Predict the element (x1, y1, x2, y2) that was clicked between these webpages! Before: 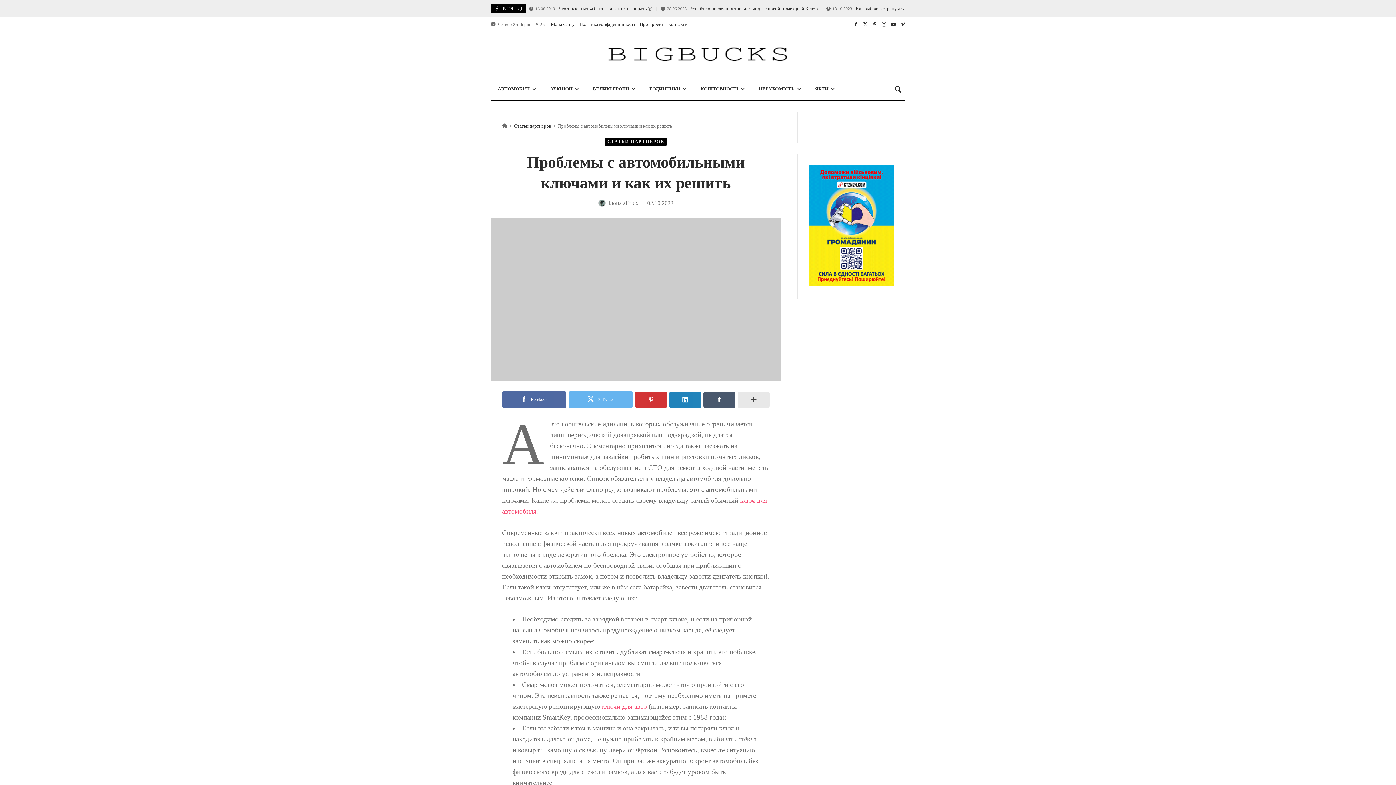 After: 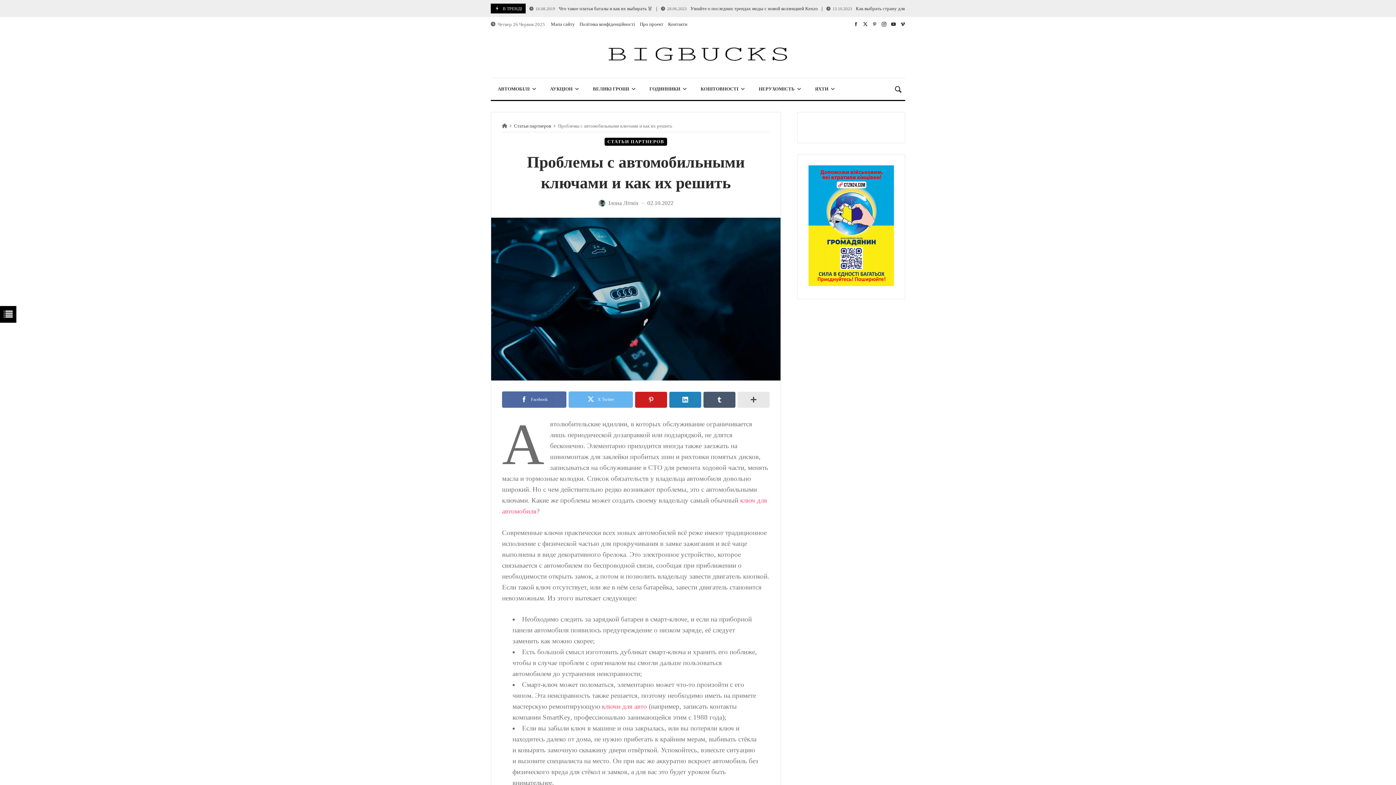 Action: bbox: (635, 391, 667, 407)